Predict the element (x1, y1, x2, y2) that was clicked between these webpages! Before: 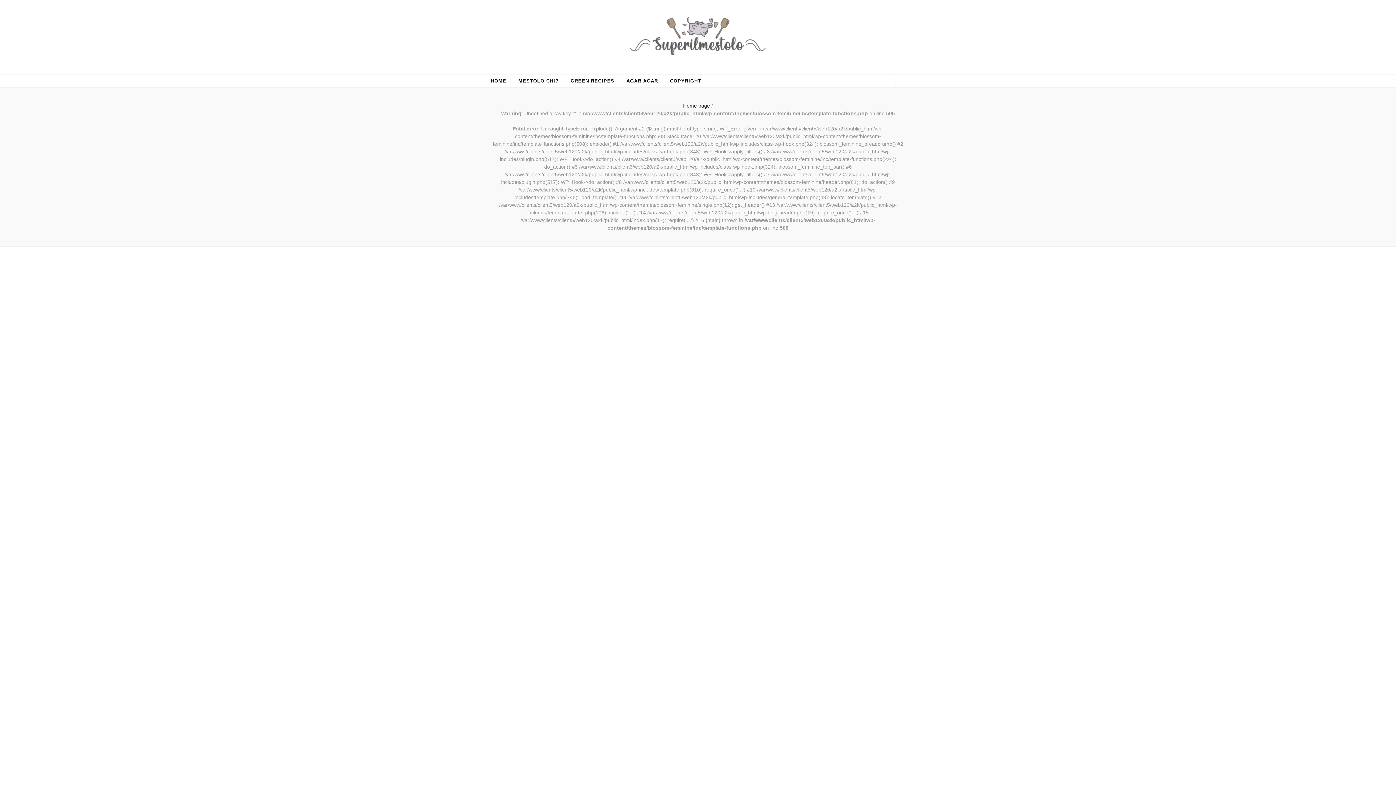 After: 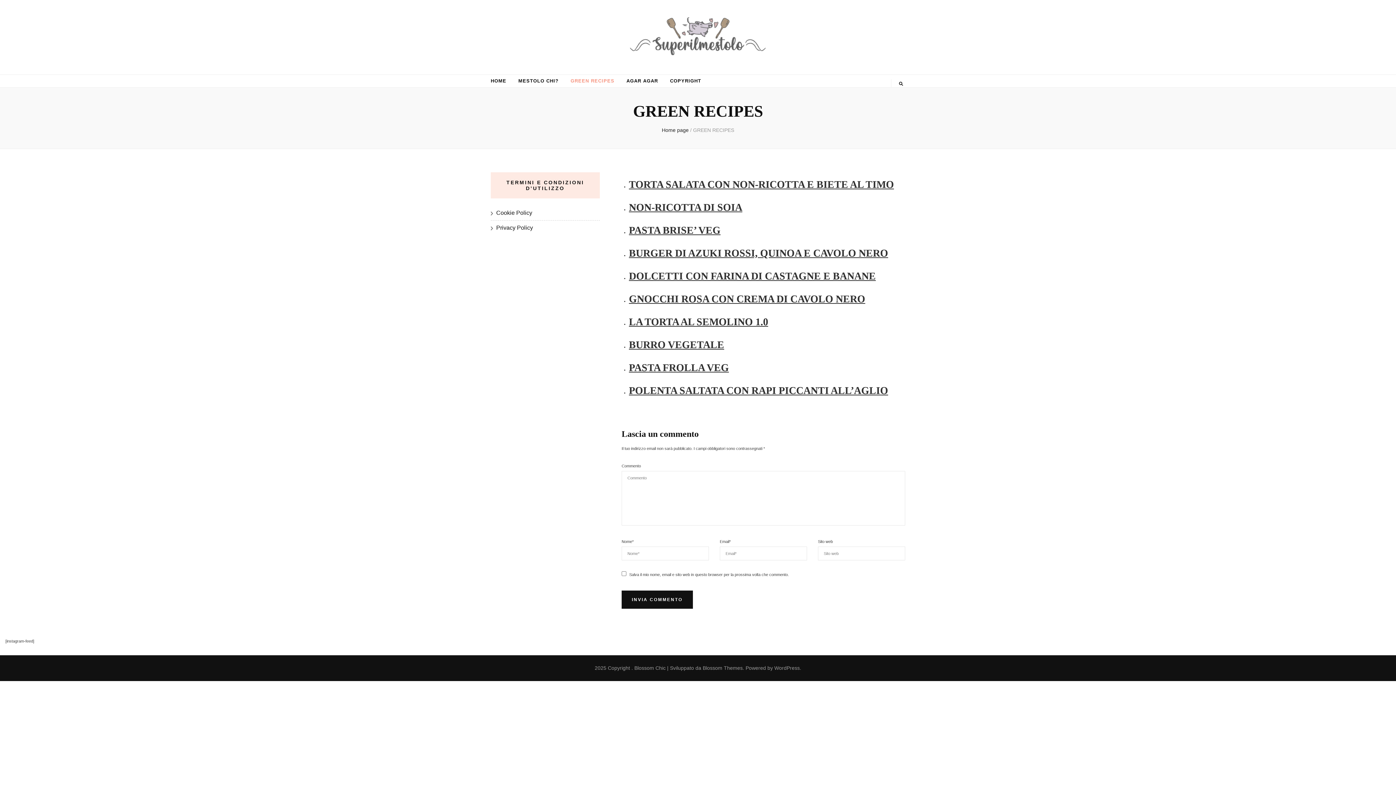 Action: bbox: (570, 77, 614, 84) label: GREEN RECIPES